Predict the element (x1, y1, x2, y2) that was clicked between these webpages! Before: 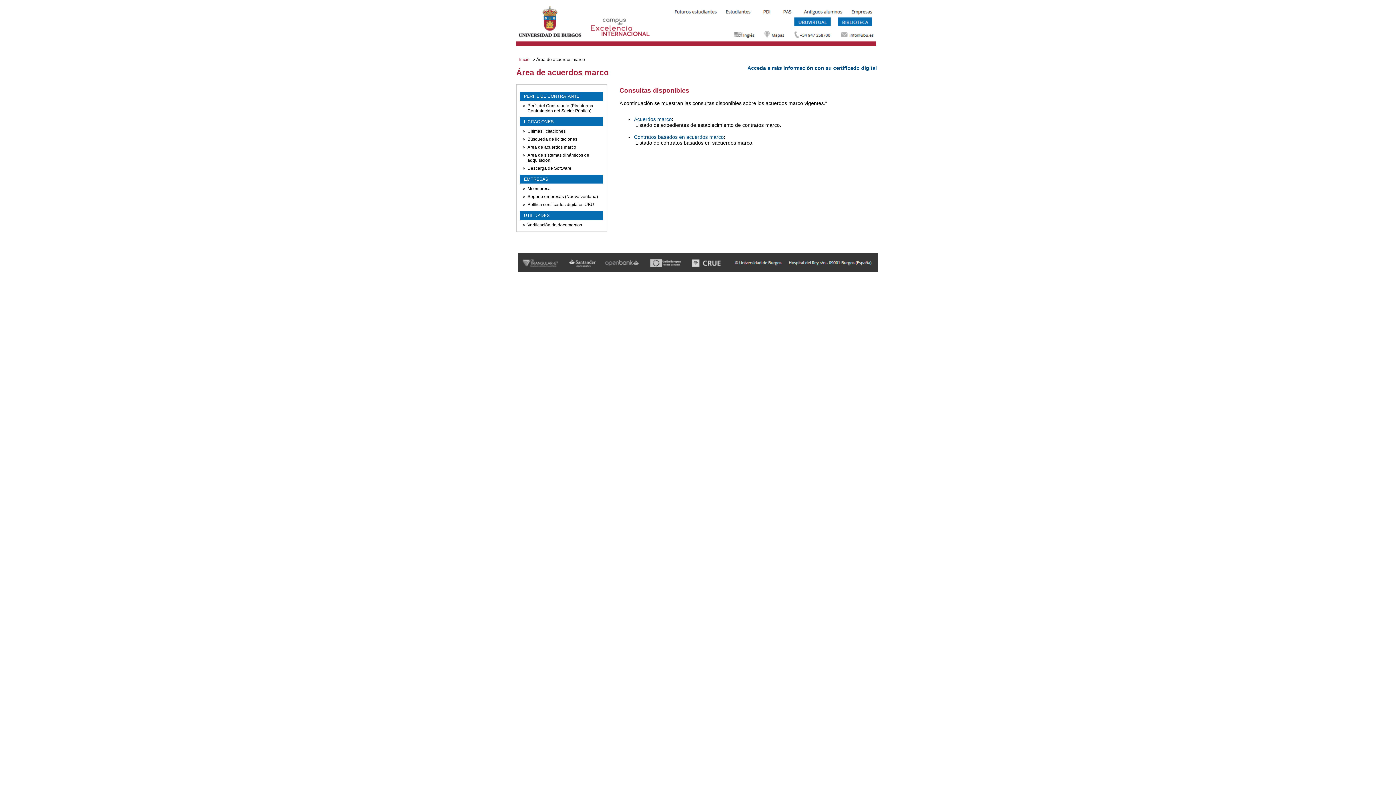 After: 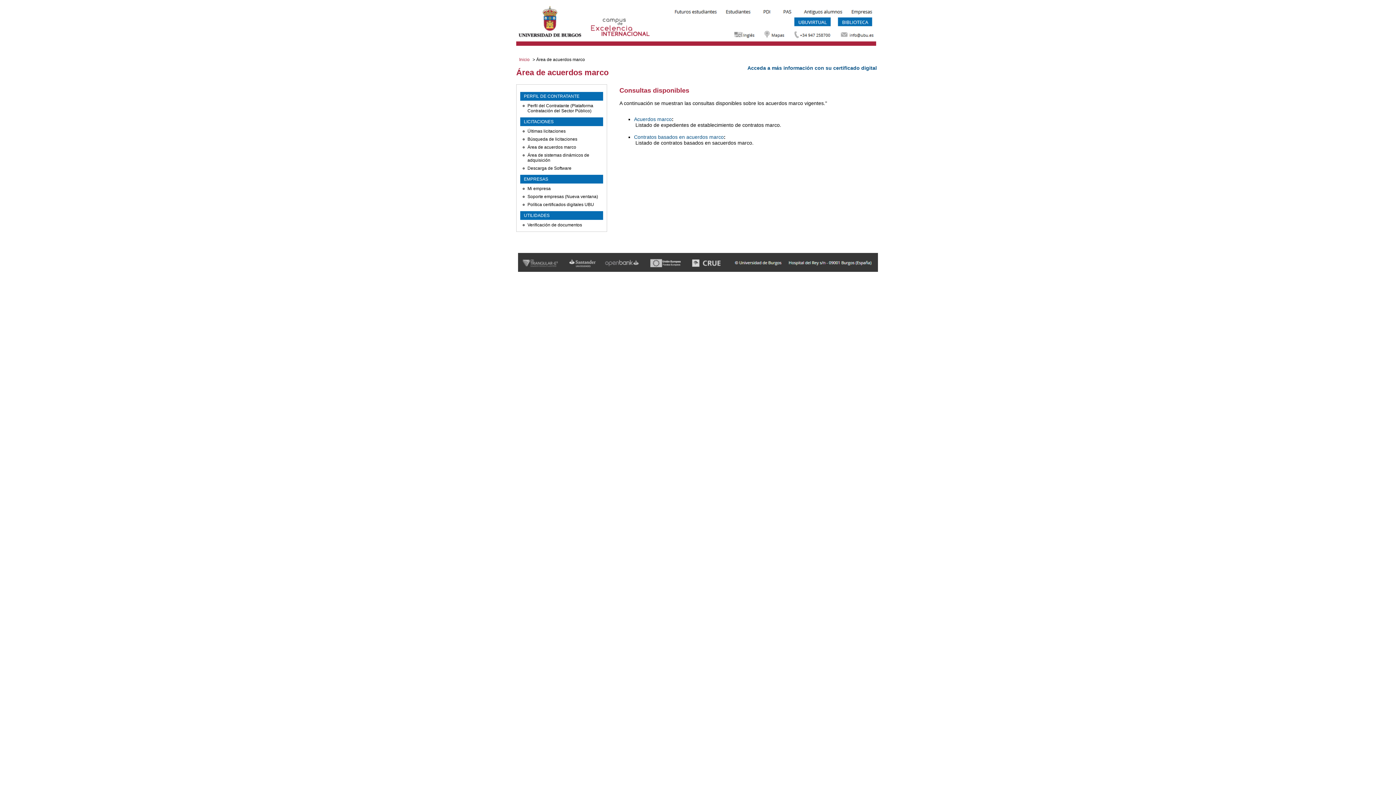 Action: label:  Área de acuerdos marco bbox: (535, 57, 586, 62)